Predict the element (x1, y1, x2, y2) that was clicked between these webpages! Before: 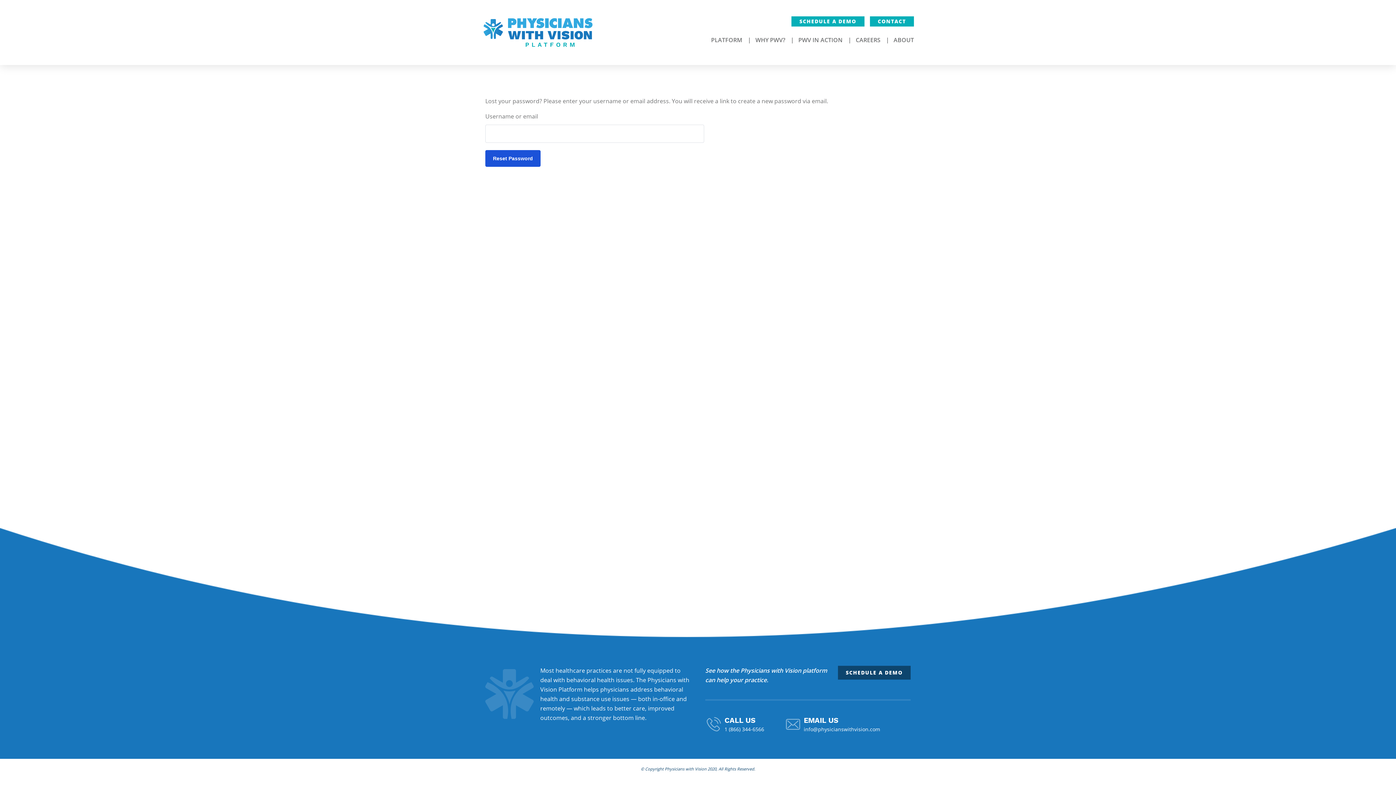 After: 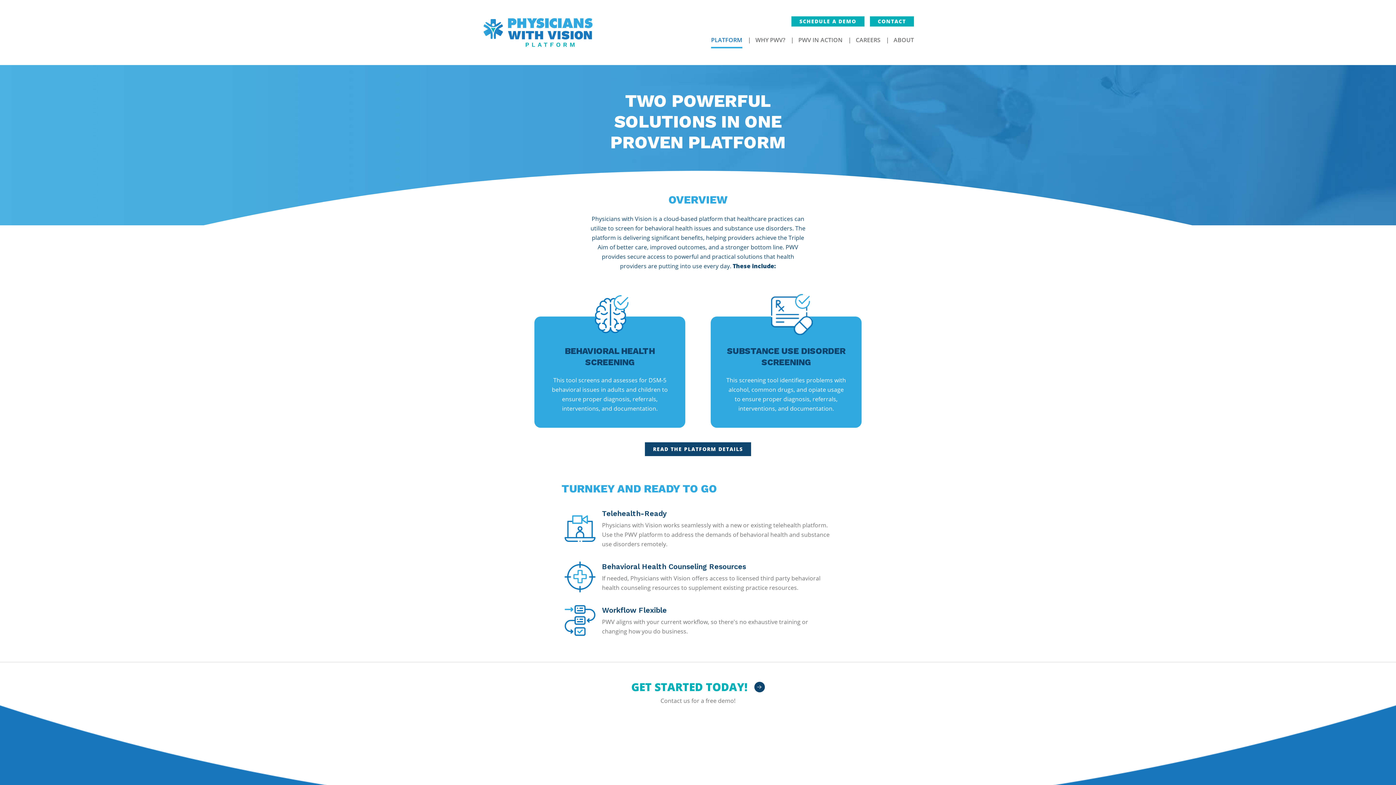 Action: bbox: (704, 33, 748, 46) label: PLATFORM